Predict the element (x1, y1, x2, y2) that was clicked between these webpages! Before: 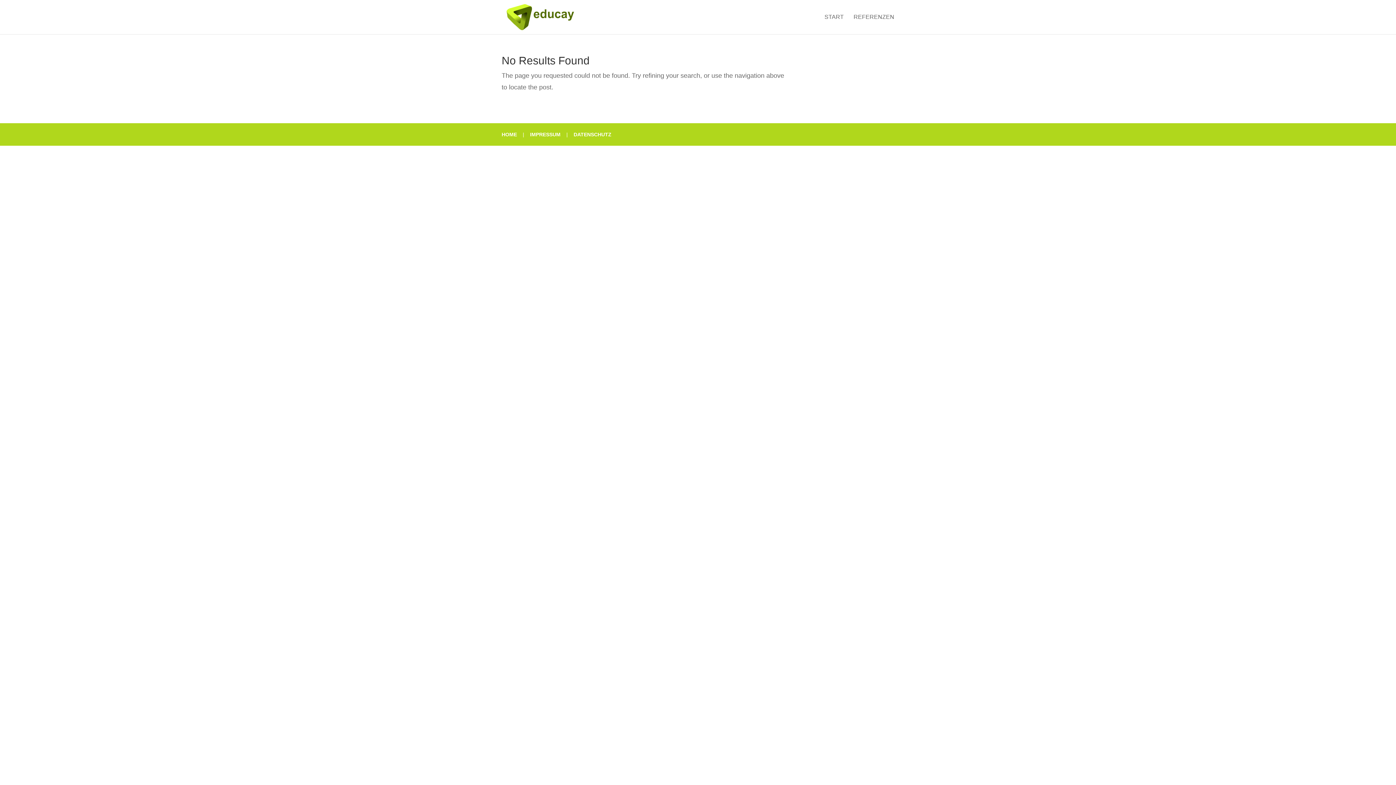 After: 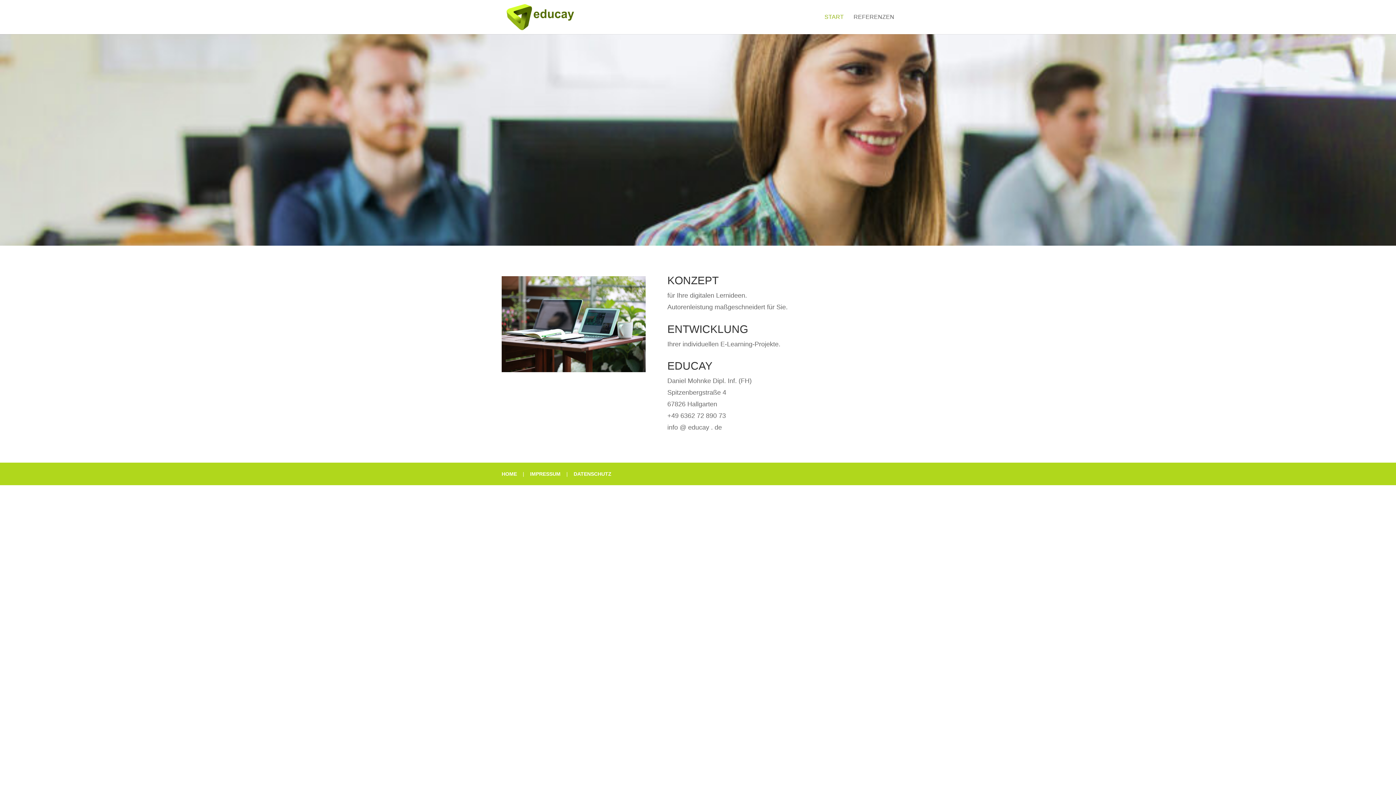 Action: label: START bbox: (824, 14, 844, 34)